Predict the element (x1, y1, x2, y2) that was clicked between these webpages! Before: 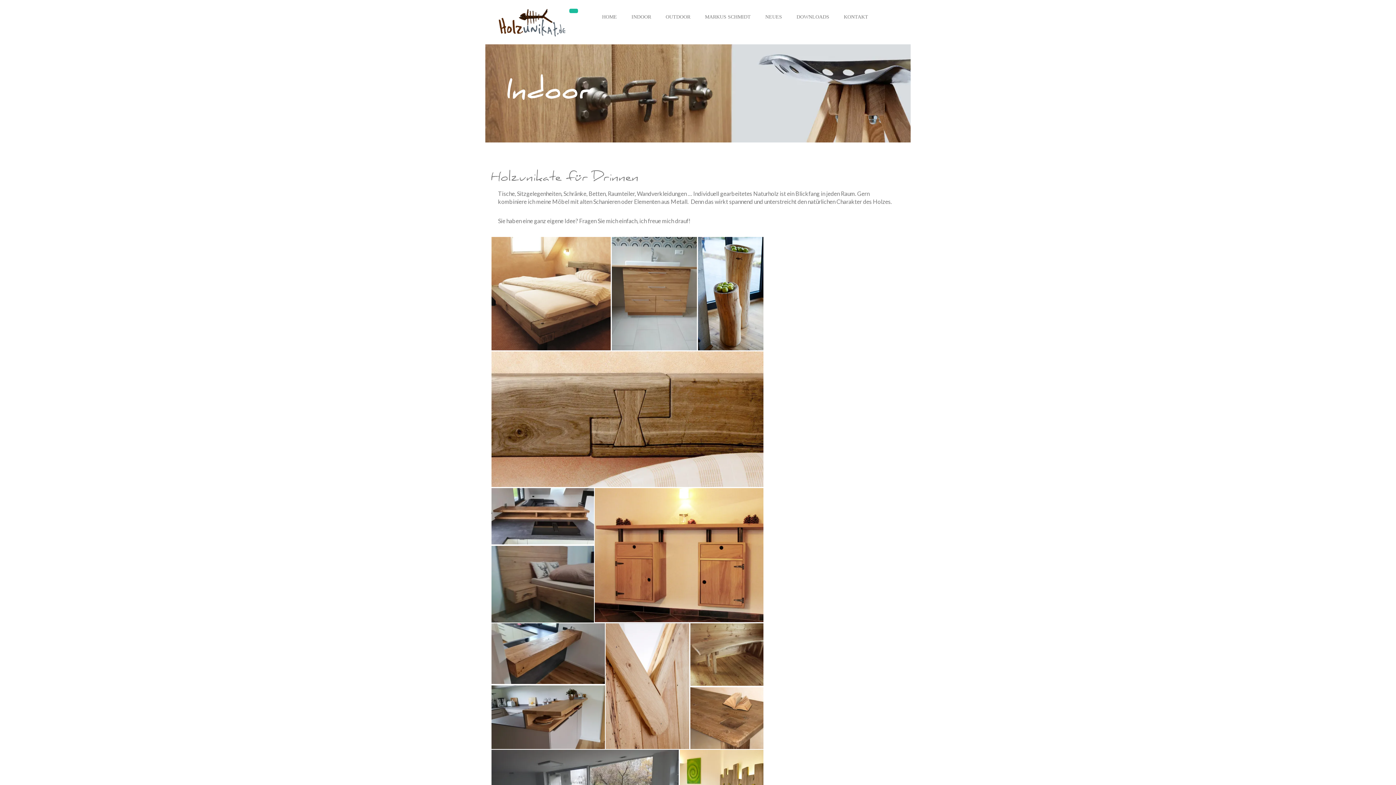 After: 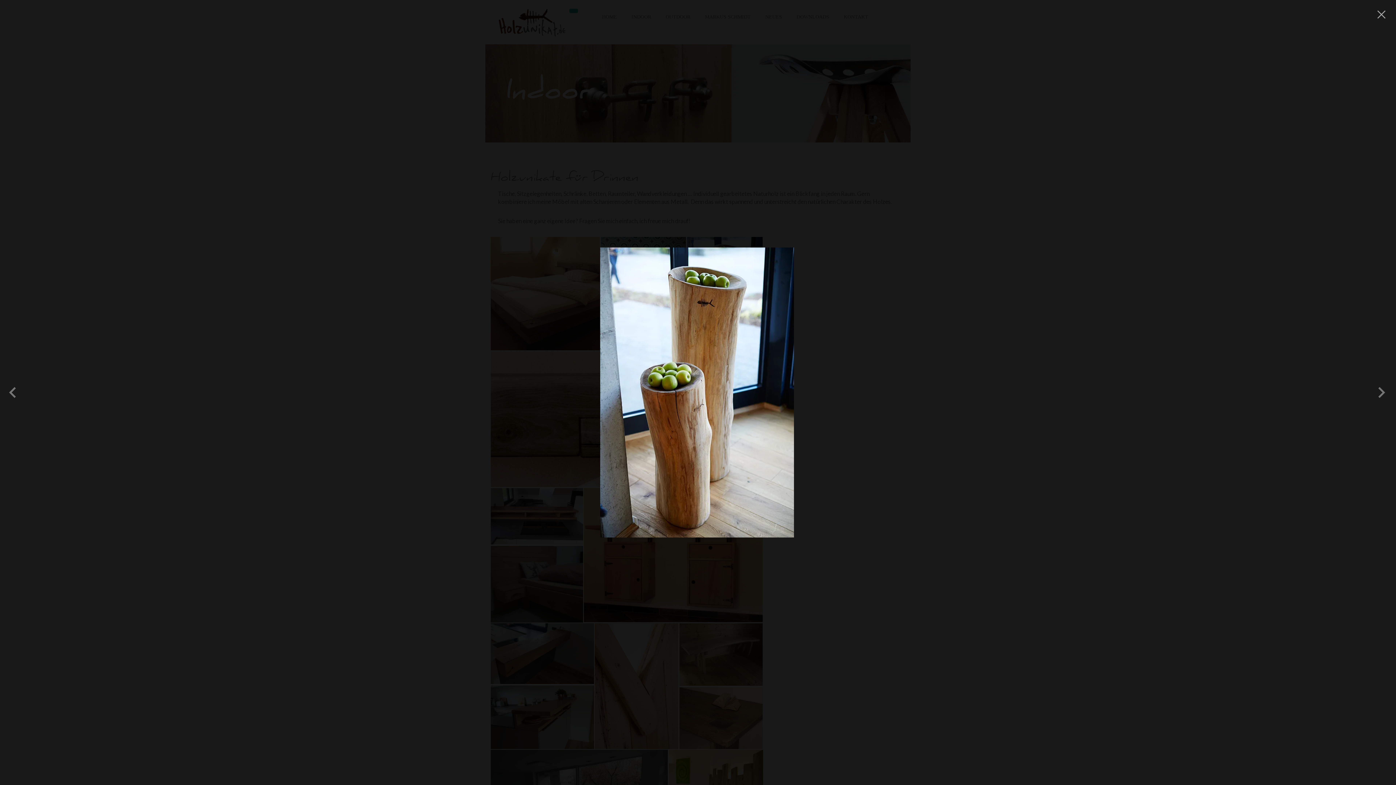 Action: bbox: (697, 288, 774, 296)